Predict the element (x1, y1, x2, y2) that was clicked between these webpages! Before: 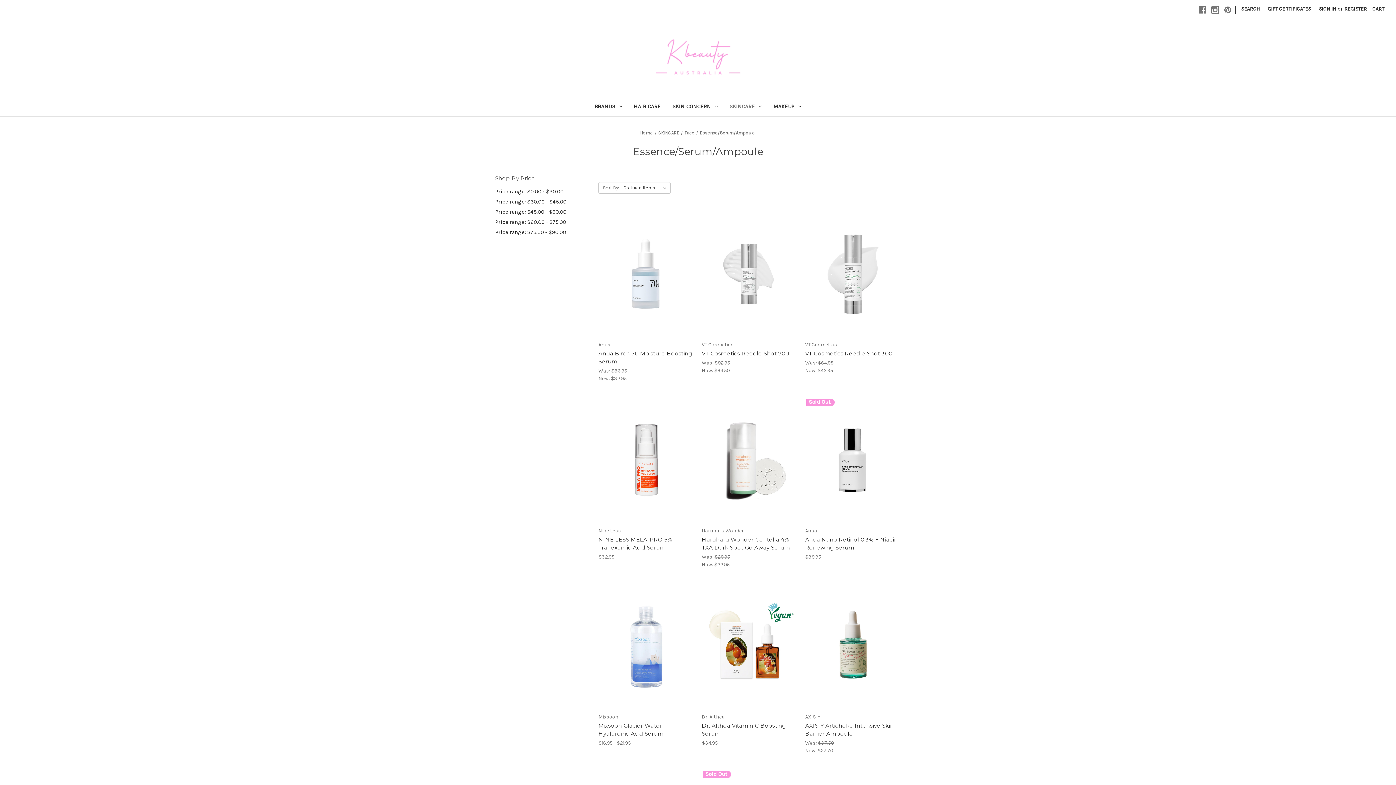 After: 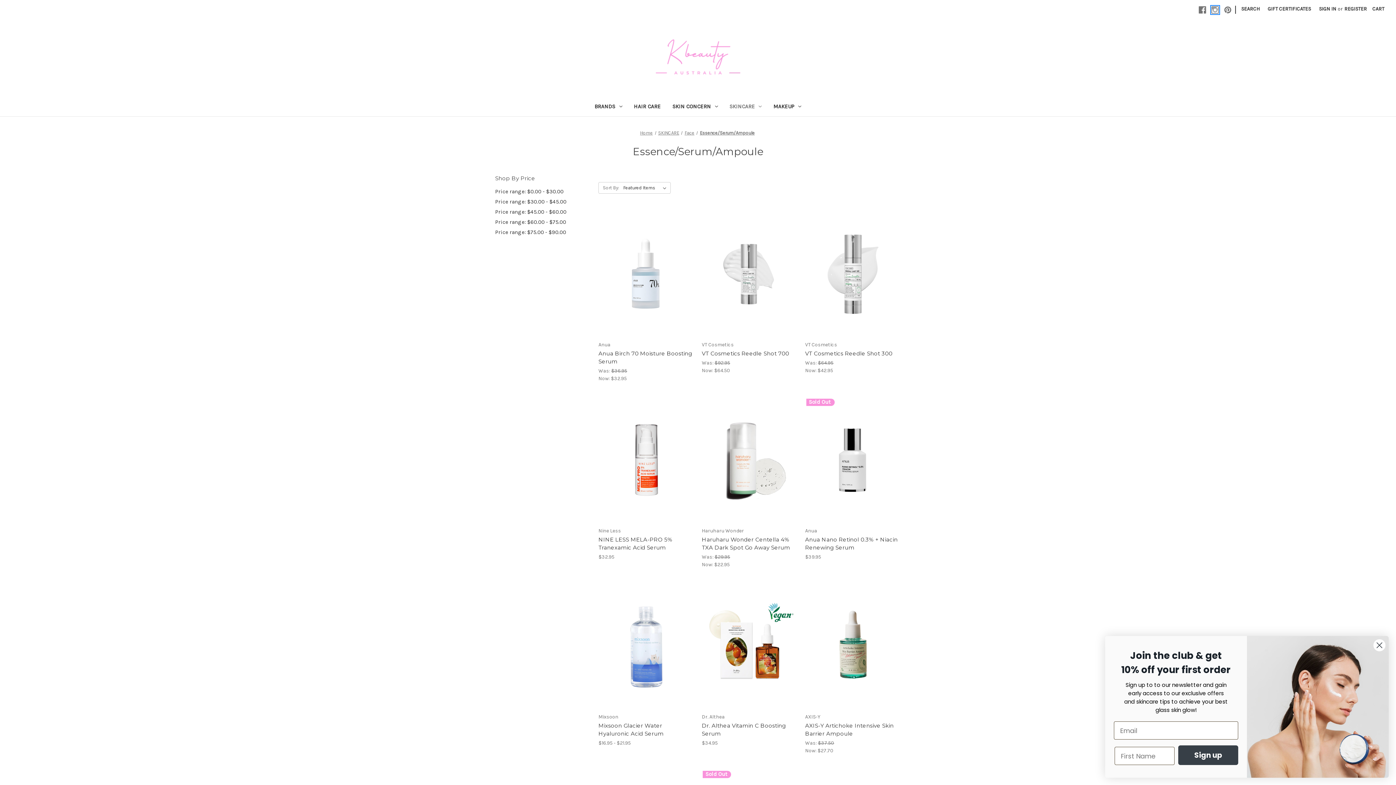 Action: label: Instagram bbox: (1211, 6, 1219, 13)